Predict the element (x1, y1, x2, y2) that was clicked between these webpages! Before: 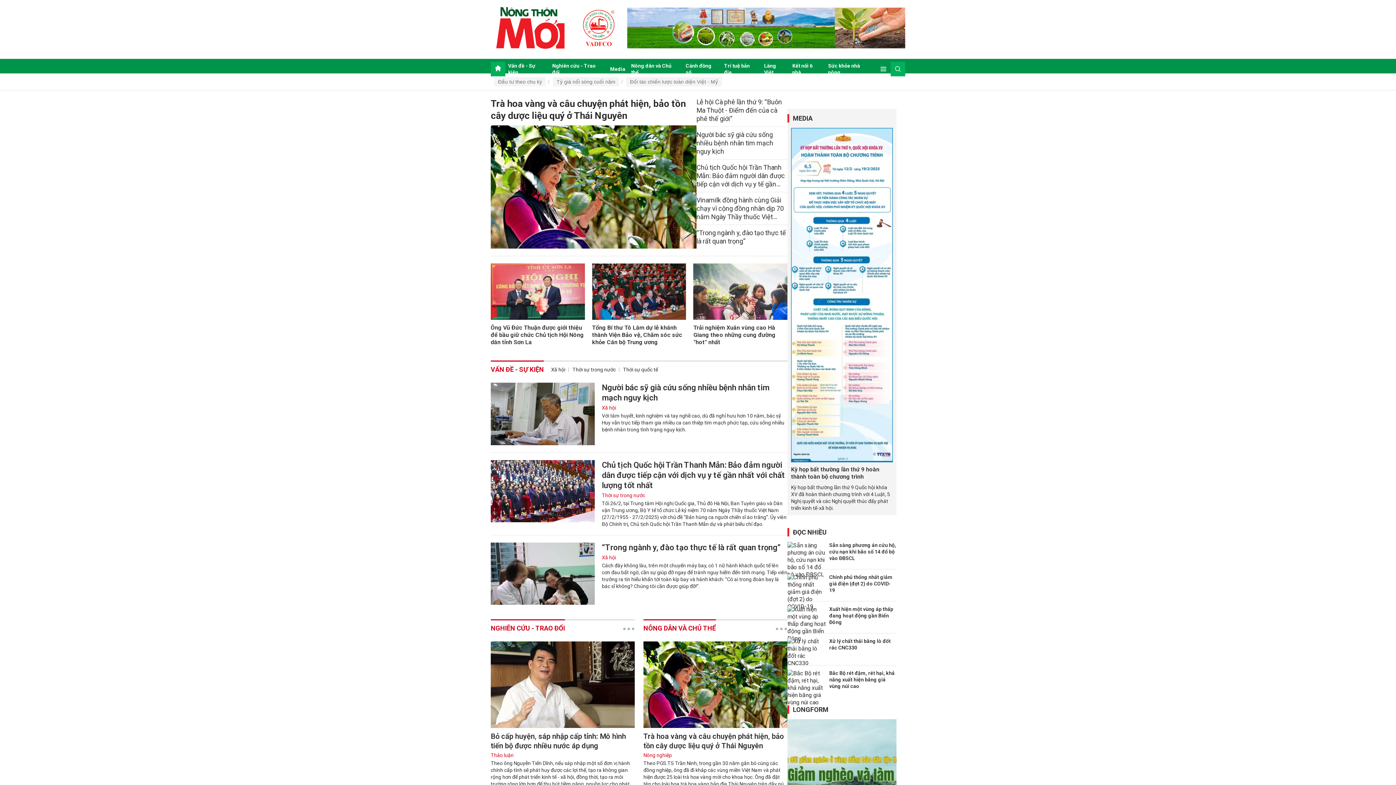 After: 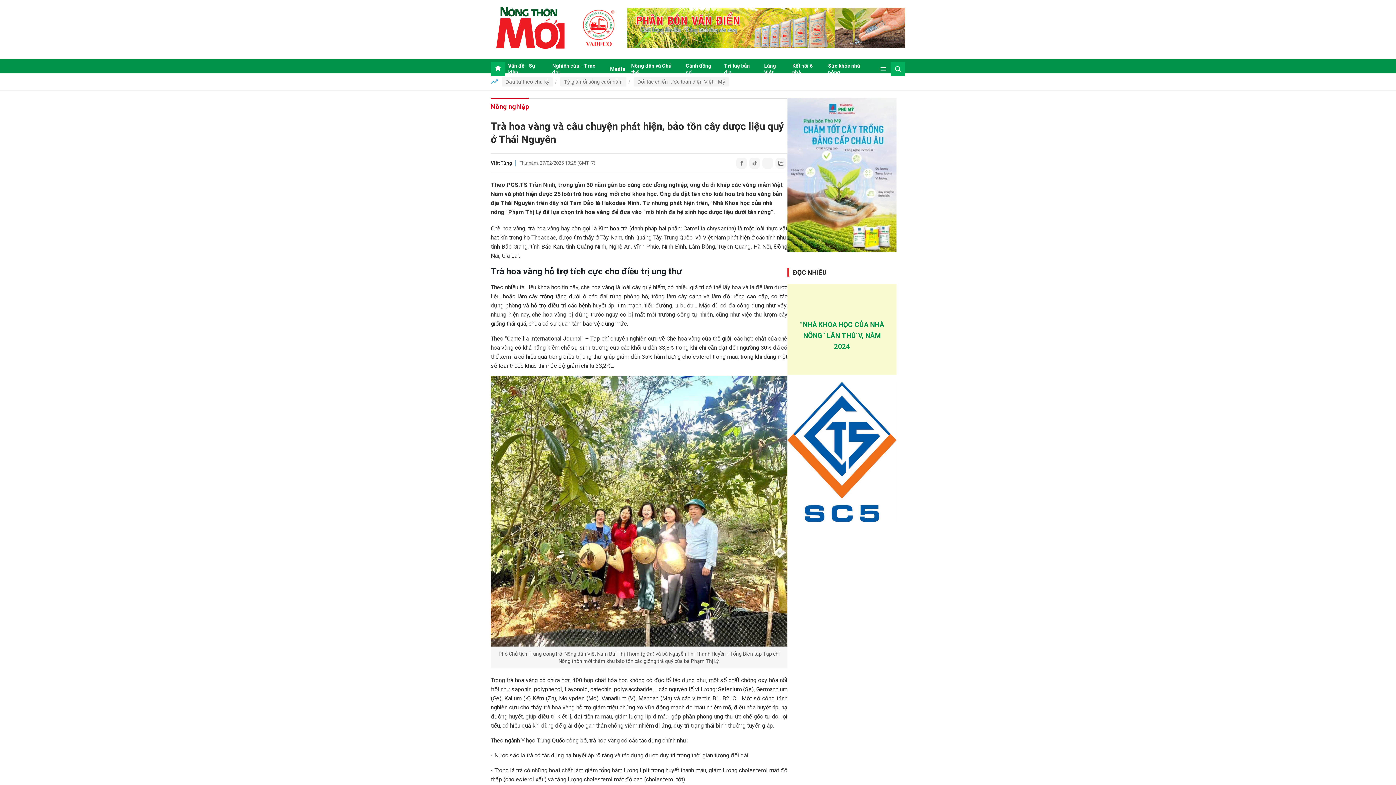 Action: bbox: (643, 641, 787, 728)